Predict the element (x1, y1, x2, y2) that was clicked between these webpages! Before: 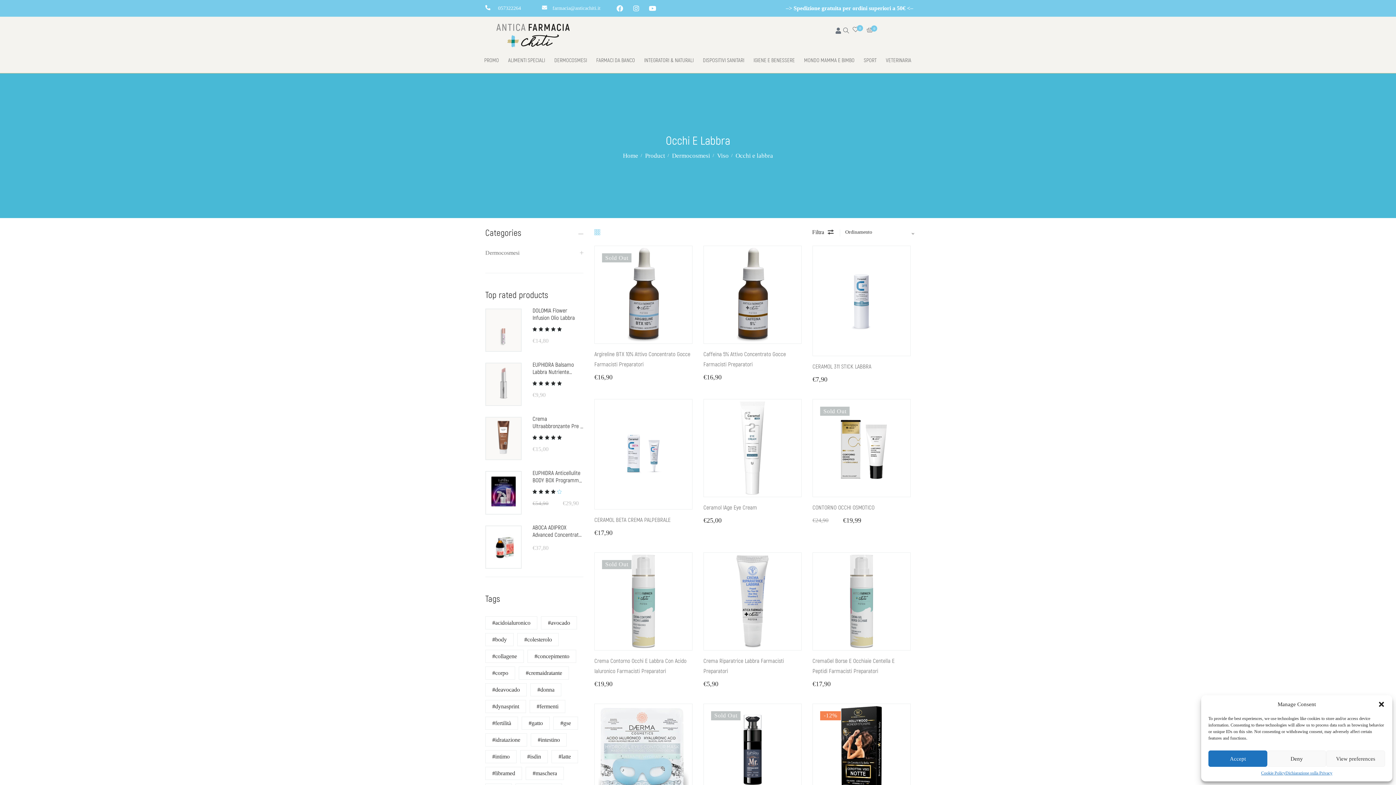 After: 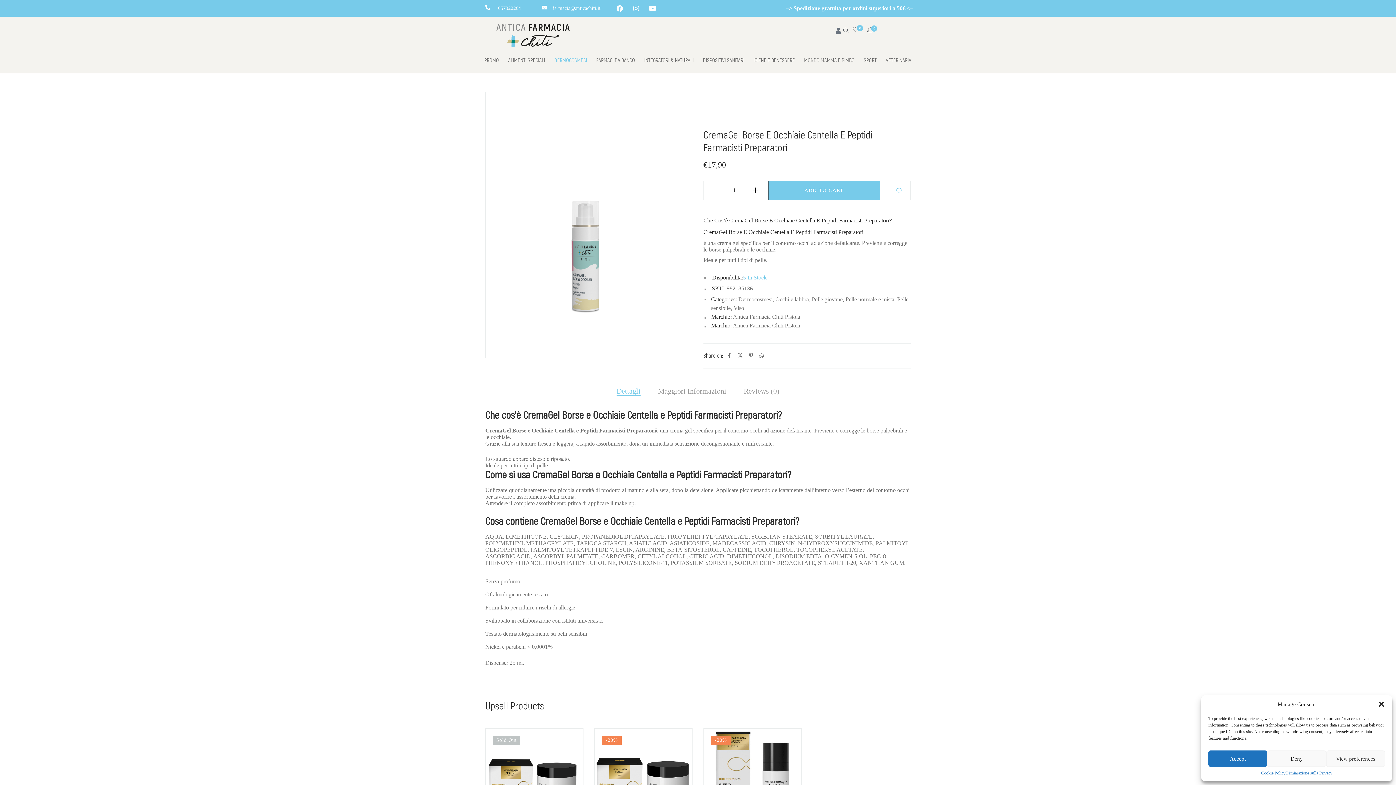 Action: bbox: (813, 553, 910, 650)